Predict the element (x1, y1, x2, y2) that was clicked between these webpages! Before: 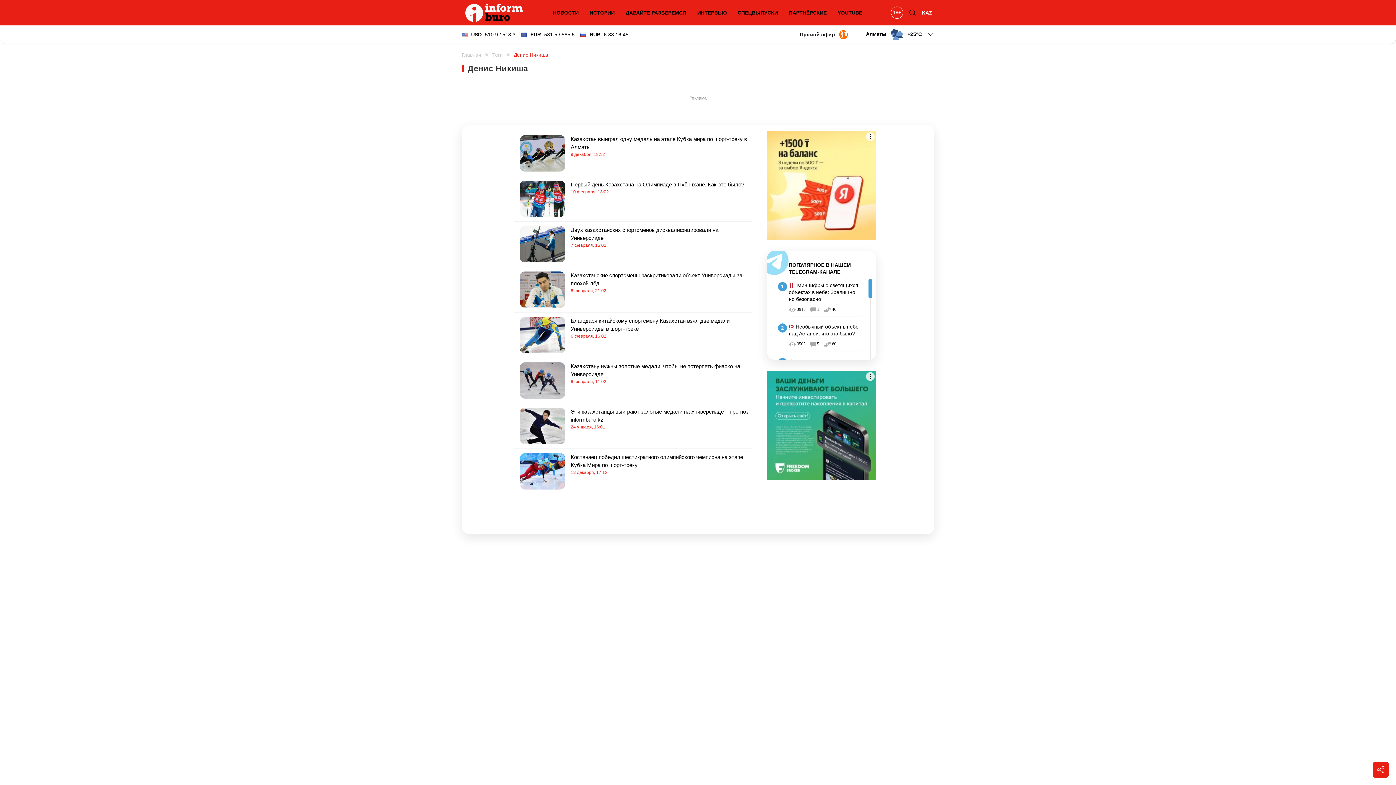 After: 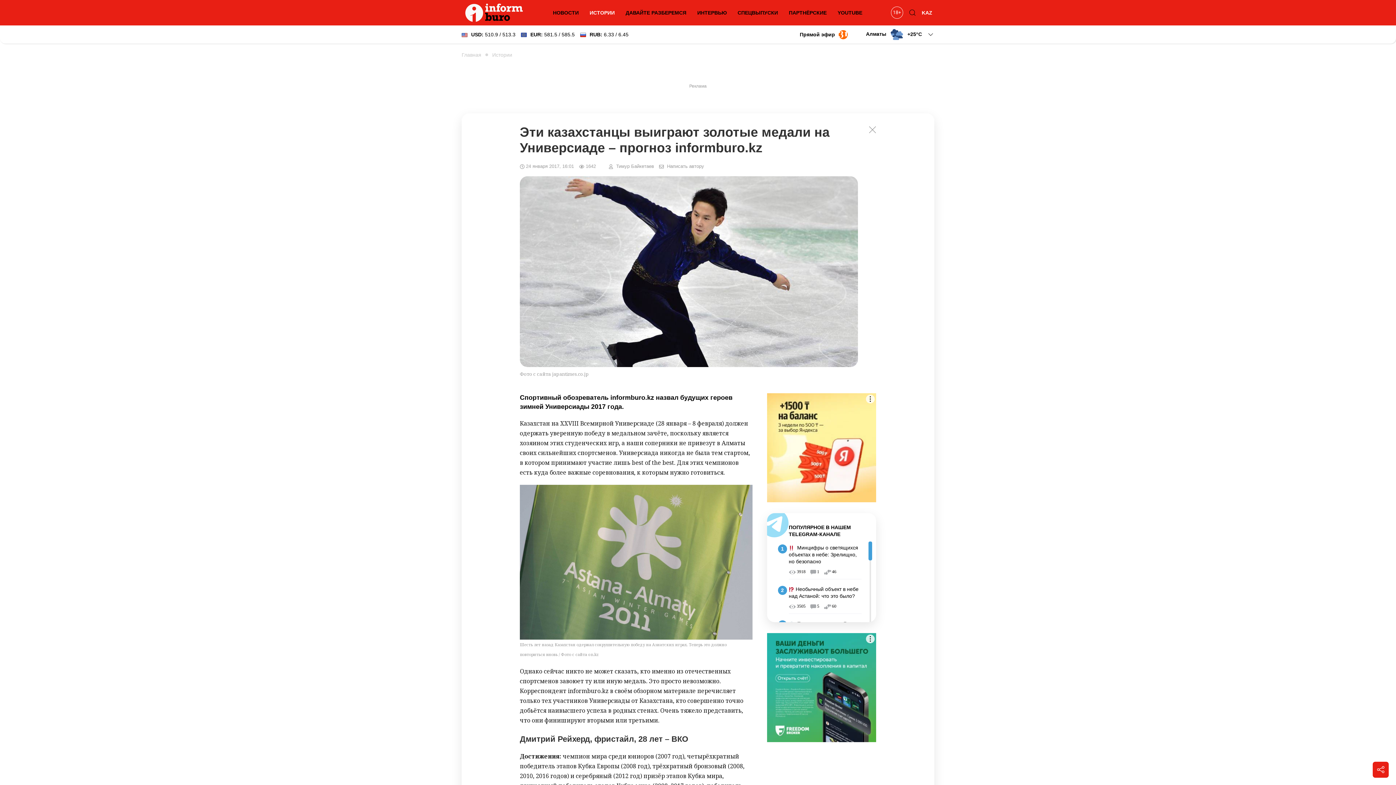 Action: bbox: (520, 408, 565, 444)